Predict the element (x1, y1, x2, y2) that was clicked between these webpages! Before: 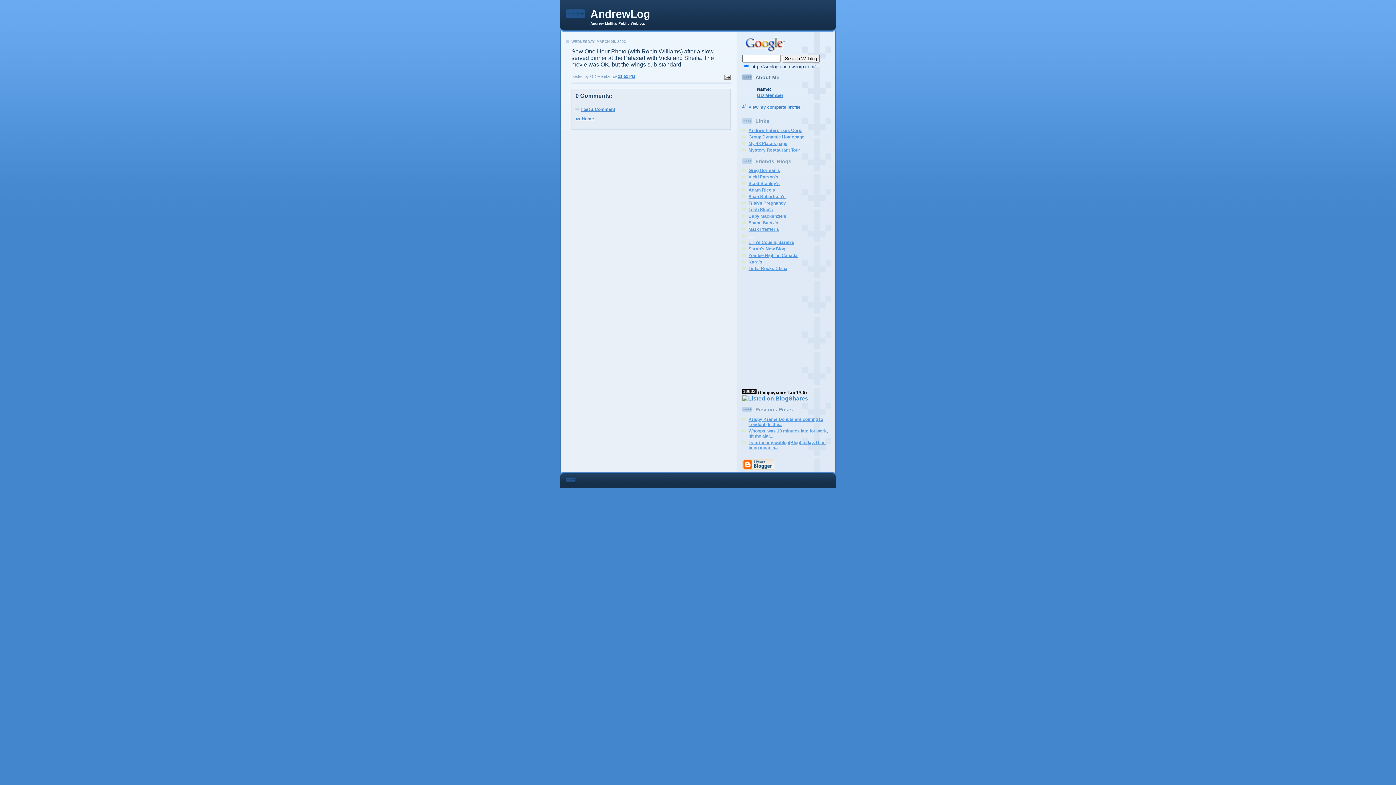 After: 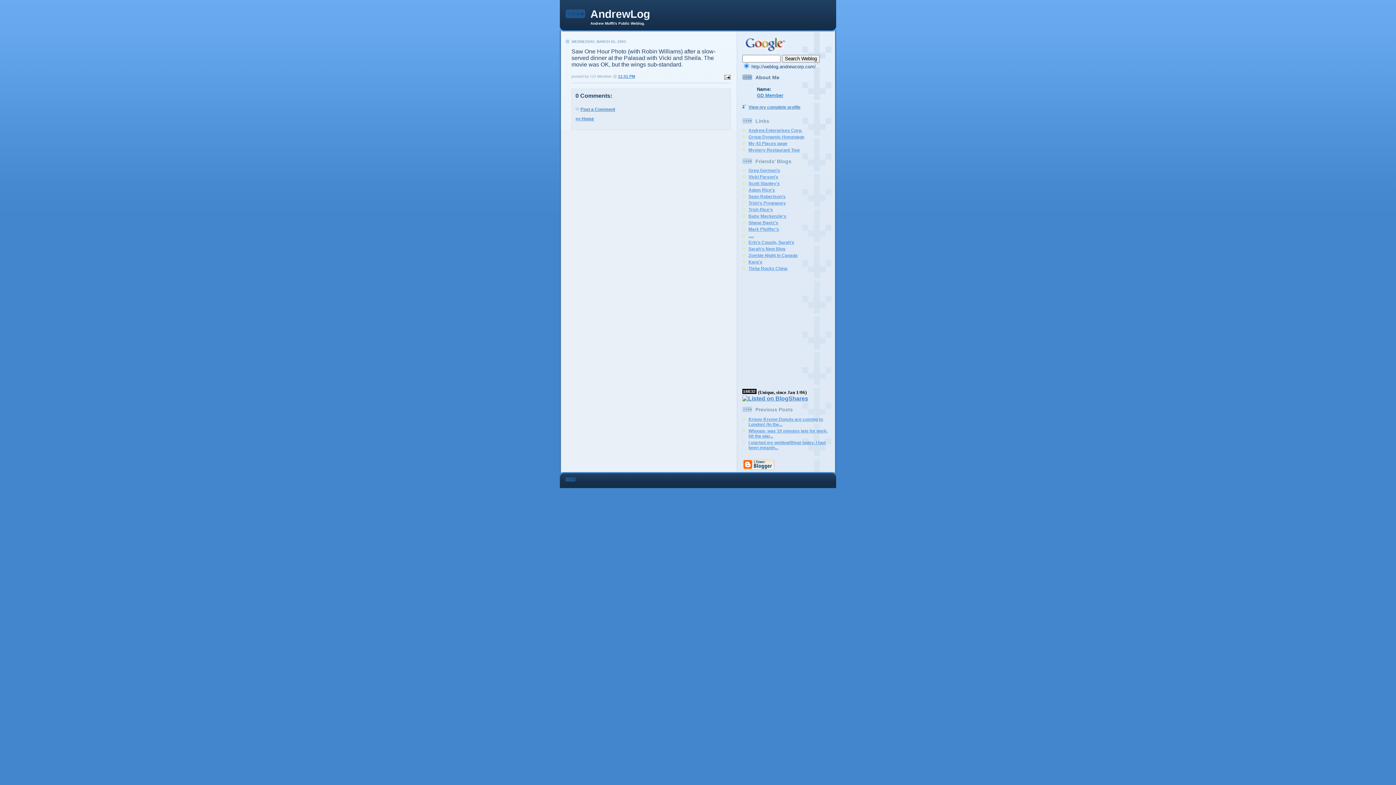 Action: bbox: (742, 389, 756, 395)